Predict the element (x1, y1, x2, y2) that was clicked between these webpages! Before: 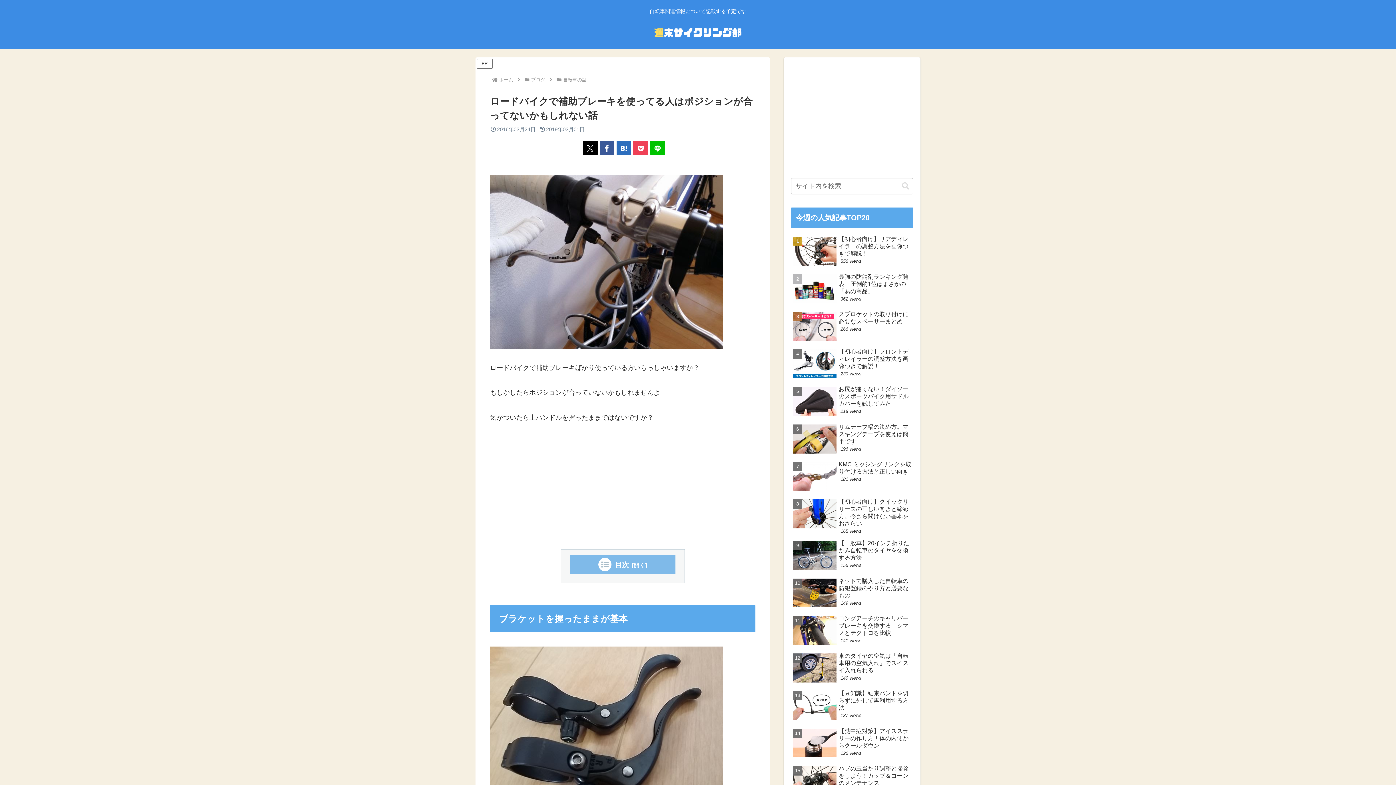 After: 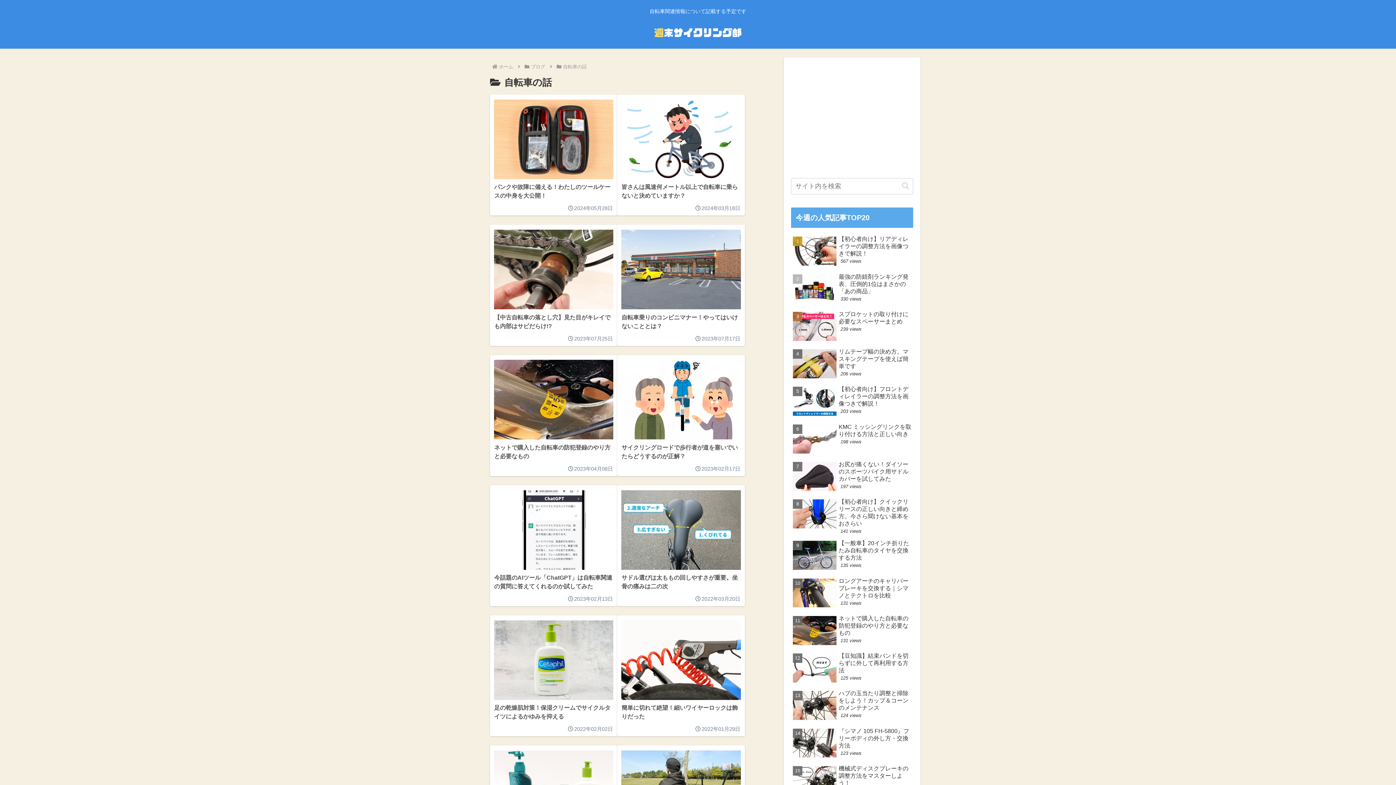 Action: bbox: (562, 77, 587, 82) label: 自転車の話